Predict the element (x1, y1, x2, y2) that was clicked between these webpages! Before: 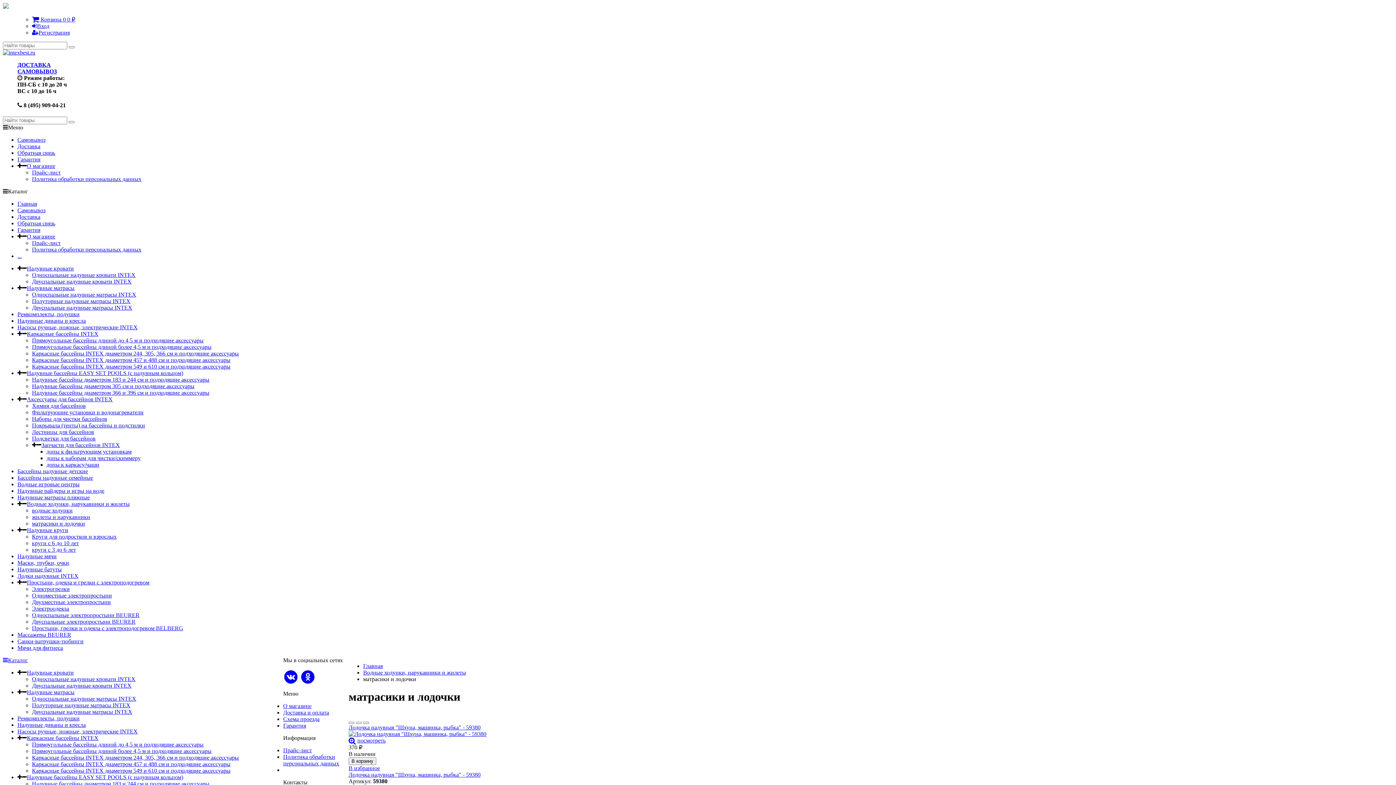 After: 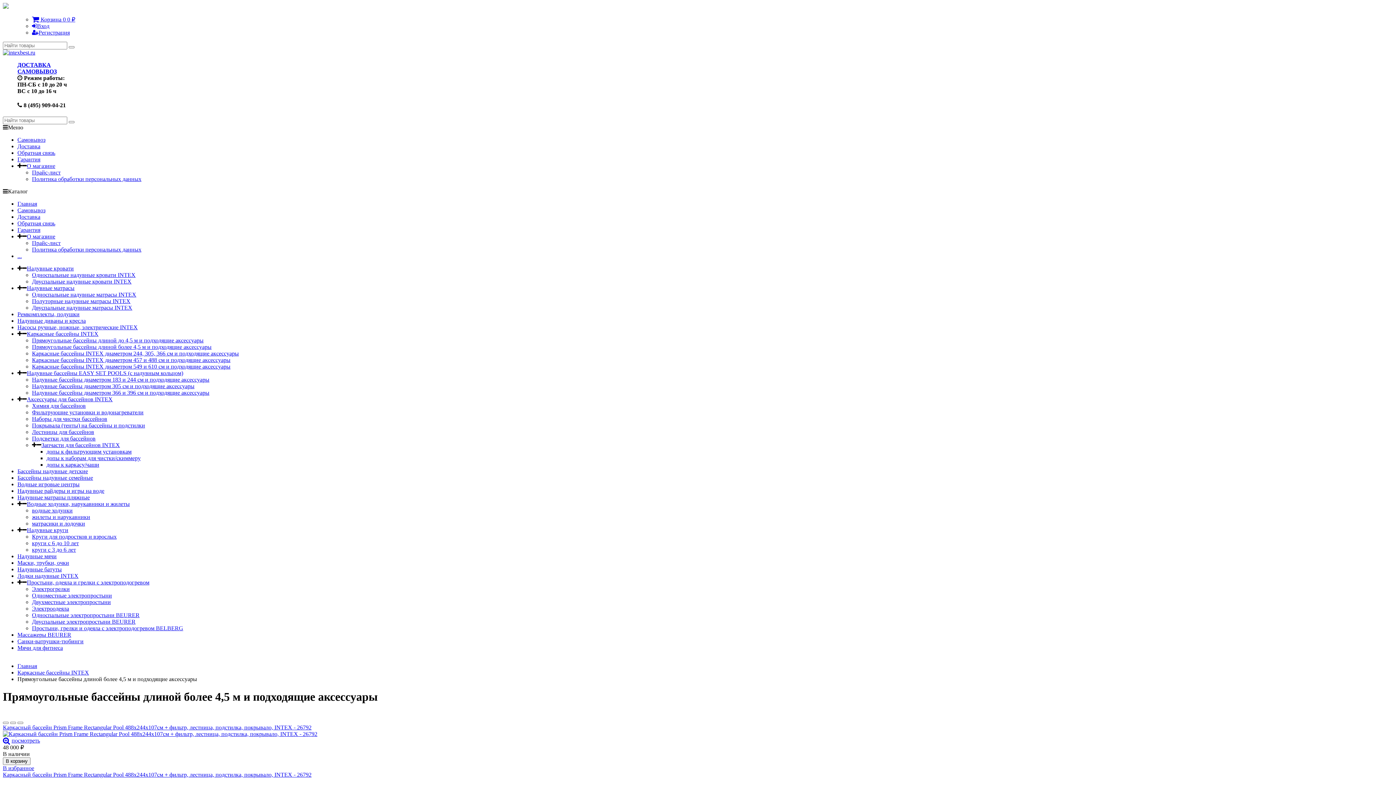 Action: bbox: (32, 748, 211, 754) label: Прямоугольные бассейны длиной более 4,5 м и подходящие аксессуары